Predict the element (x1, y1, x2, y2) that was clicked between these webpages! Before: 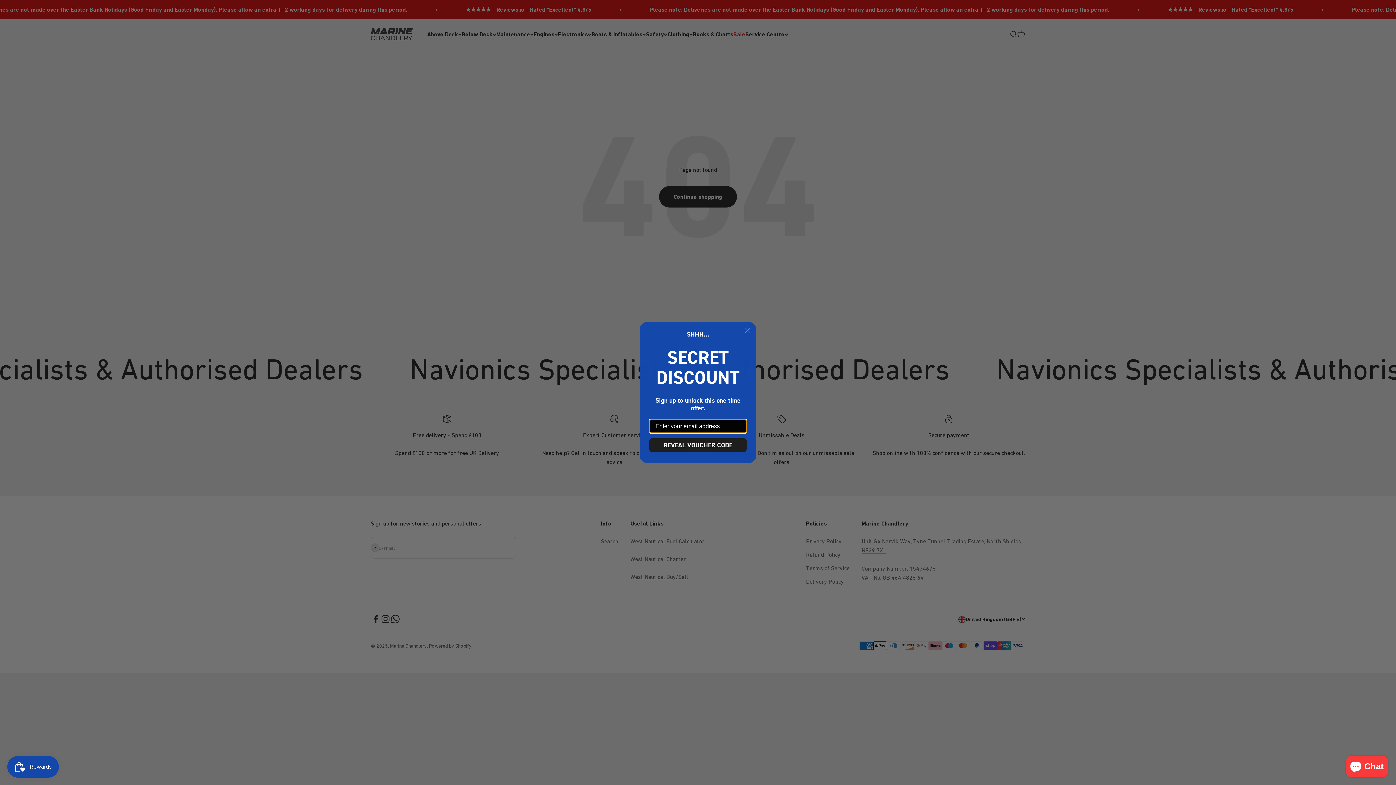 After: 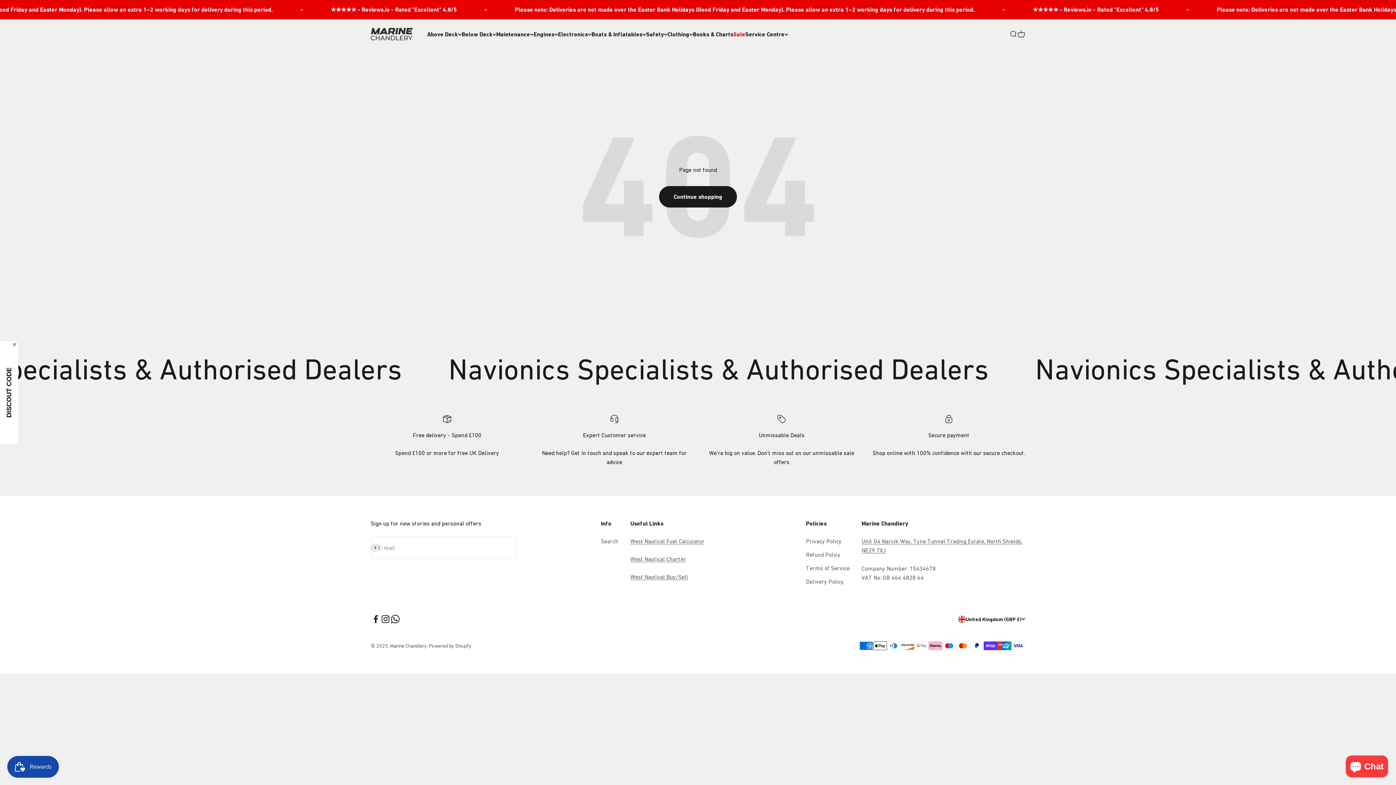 Action: label: Close dialog bbox: (742, 325, 753, 336)